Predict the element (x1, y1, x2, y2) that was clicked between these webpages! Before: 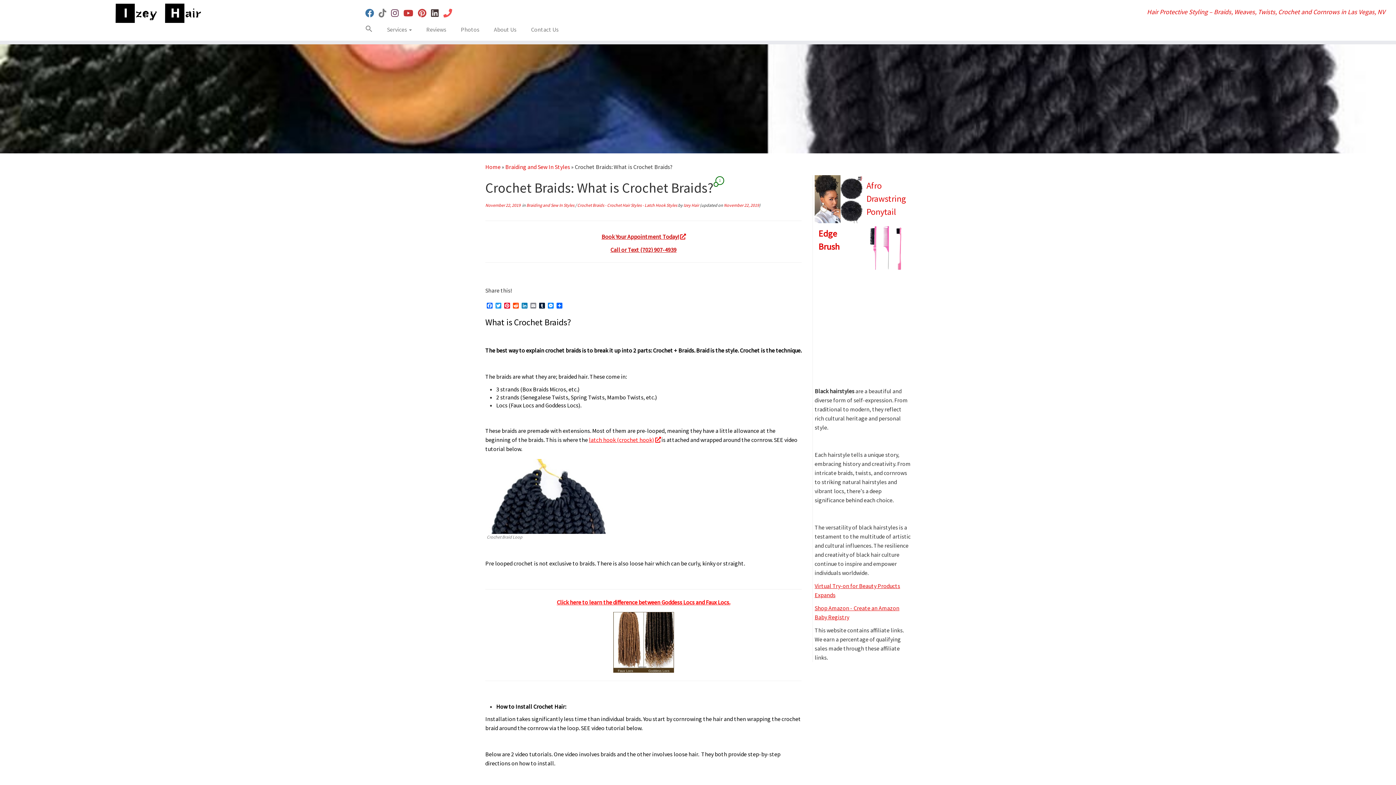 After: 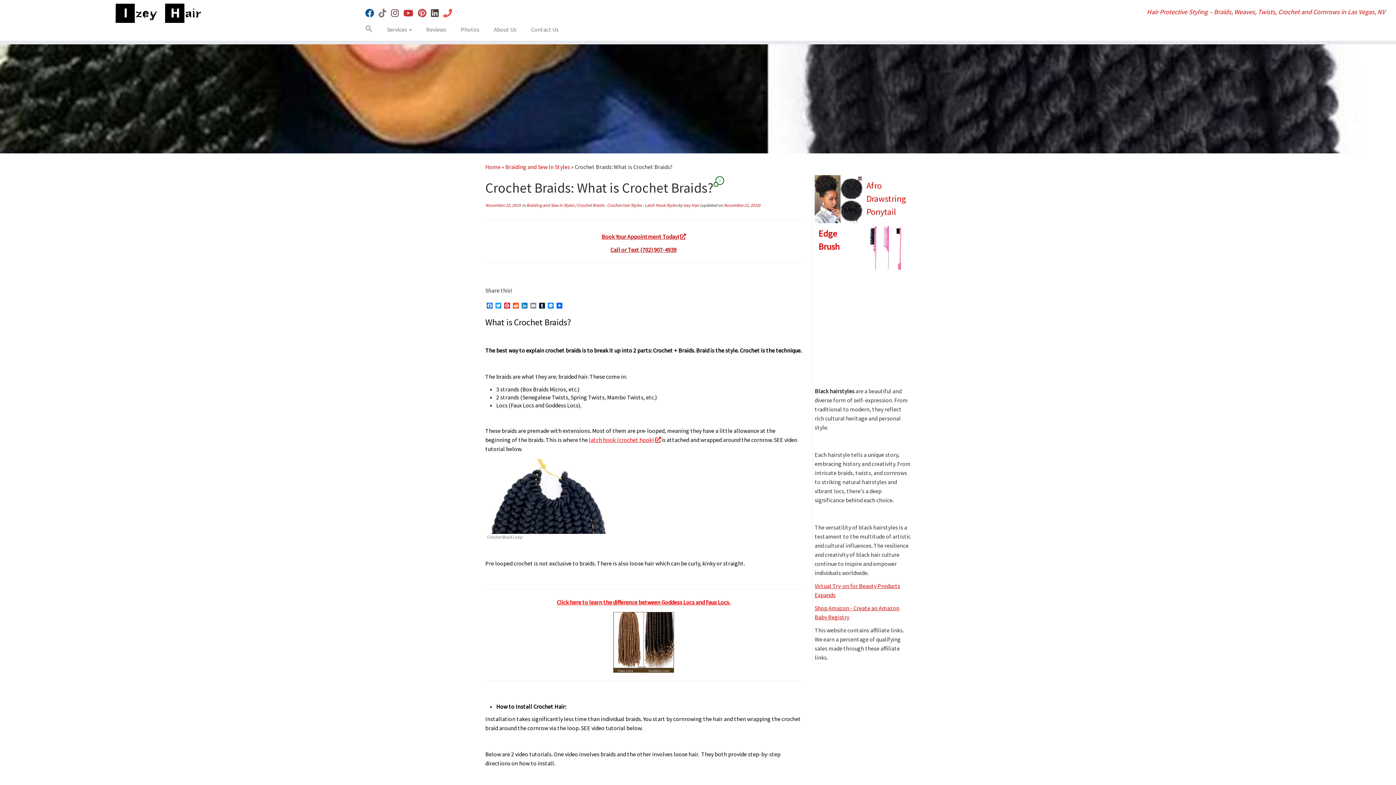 Action: bbox: (365, 7, 378, 18) label: Follow us on Facebook